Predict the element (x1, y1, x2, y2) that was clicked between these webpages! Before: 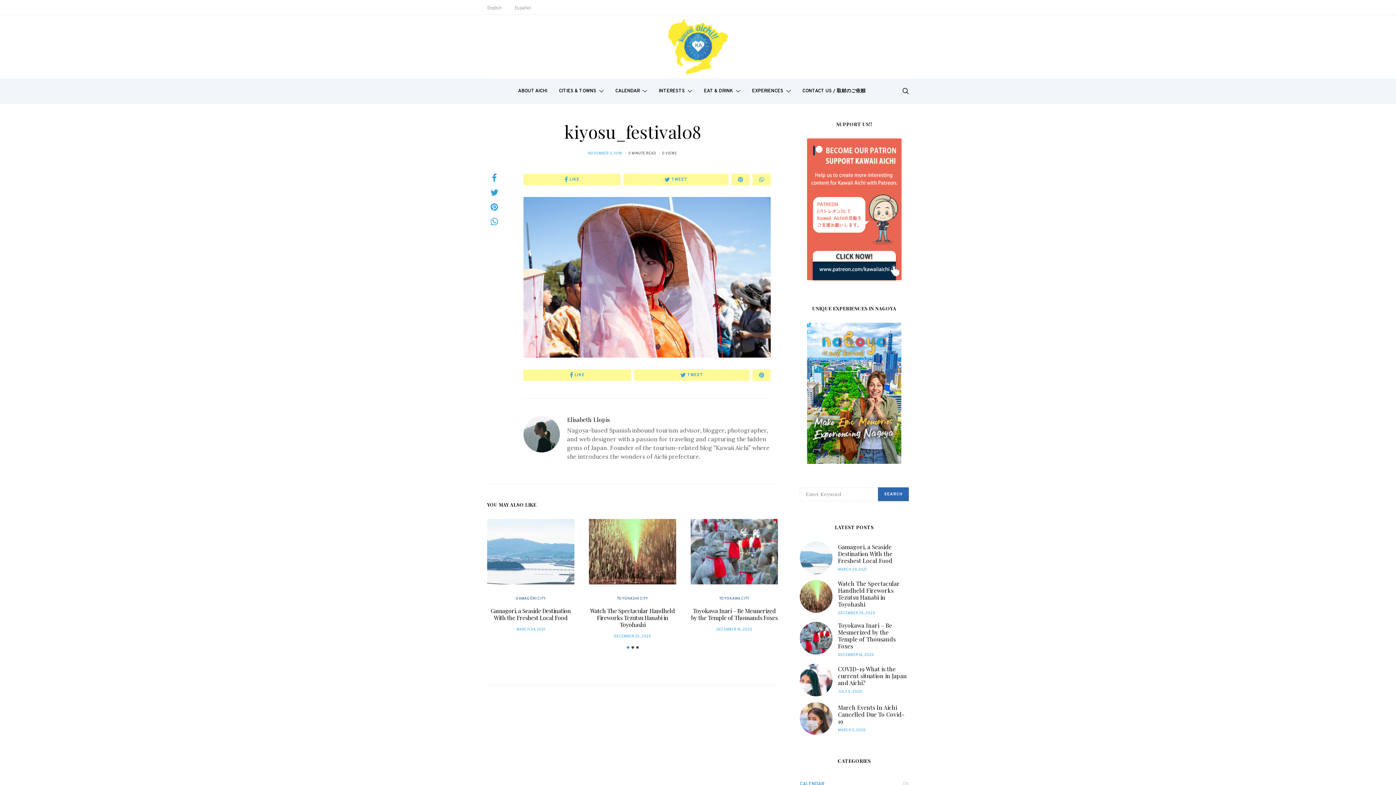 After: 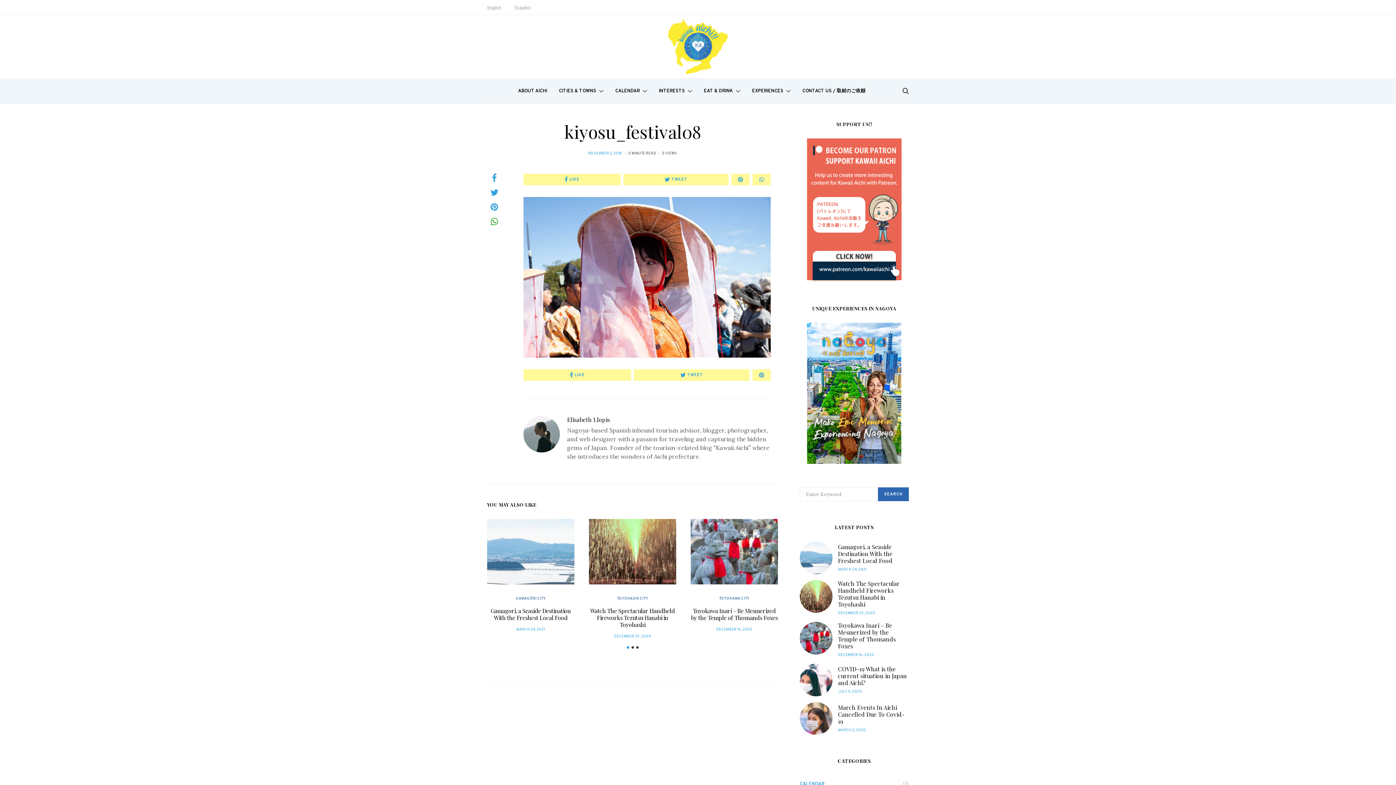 Action: bbox: (490, 217, 498, 226)